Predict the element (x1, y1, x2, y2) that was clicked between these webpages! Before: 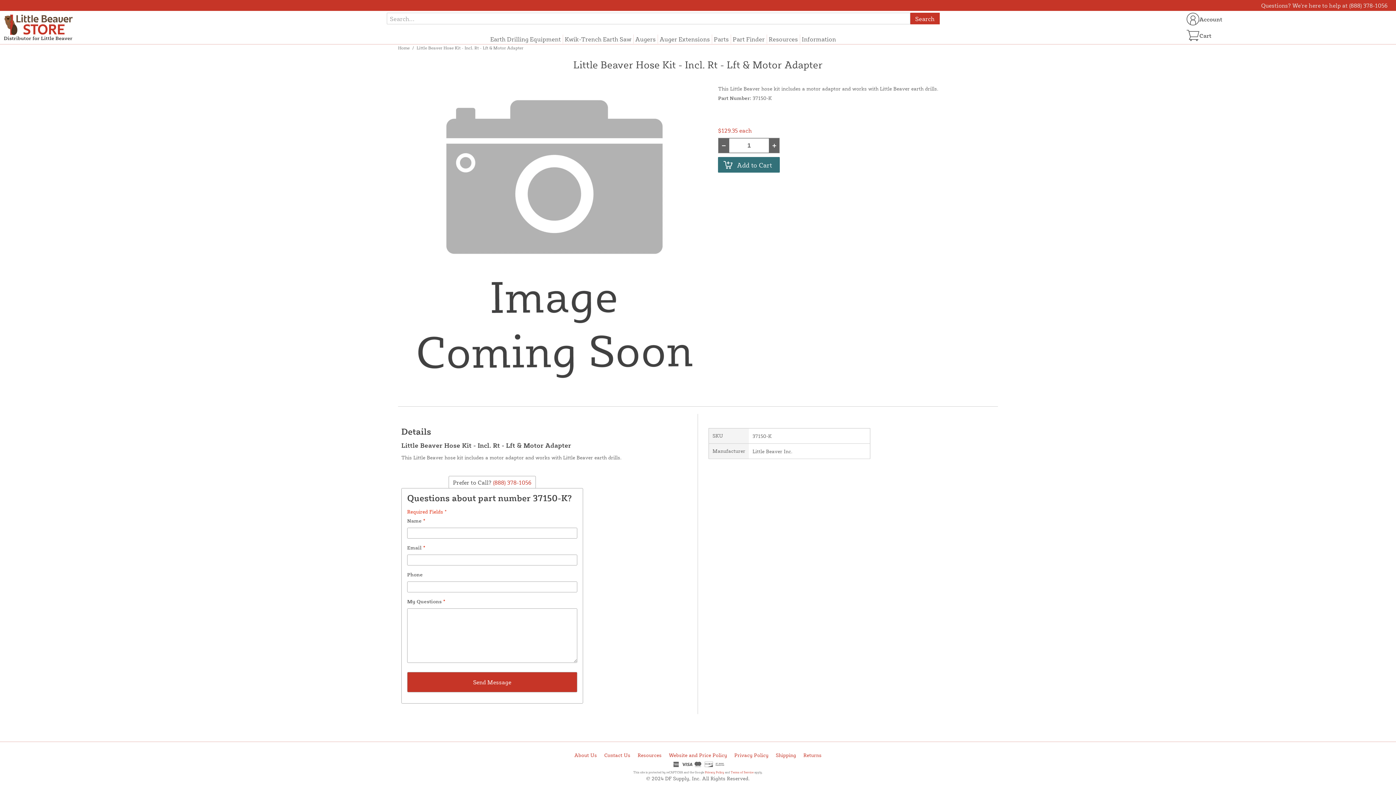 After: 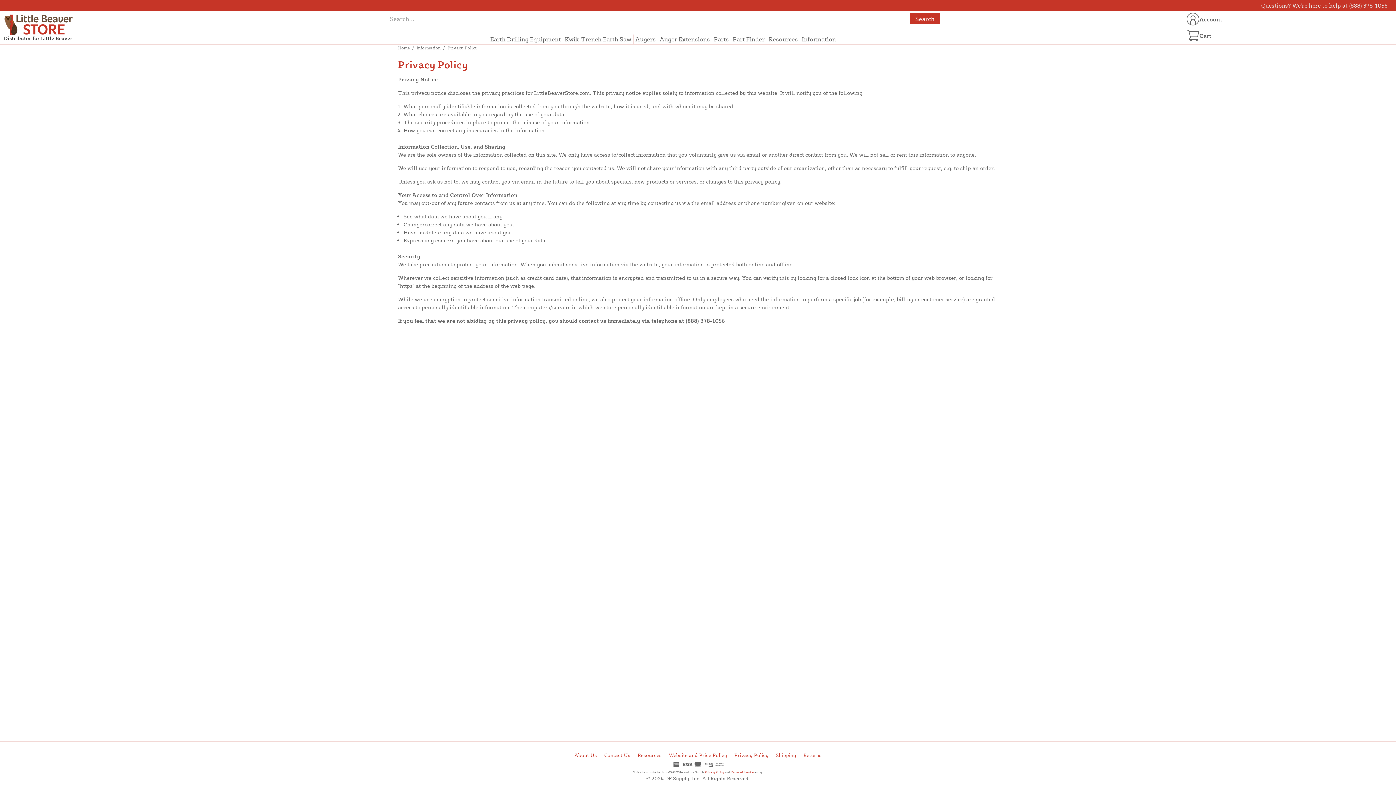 Action: label: Privacy Policy bbox: (734, 752, 768, 758)